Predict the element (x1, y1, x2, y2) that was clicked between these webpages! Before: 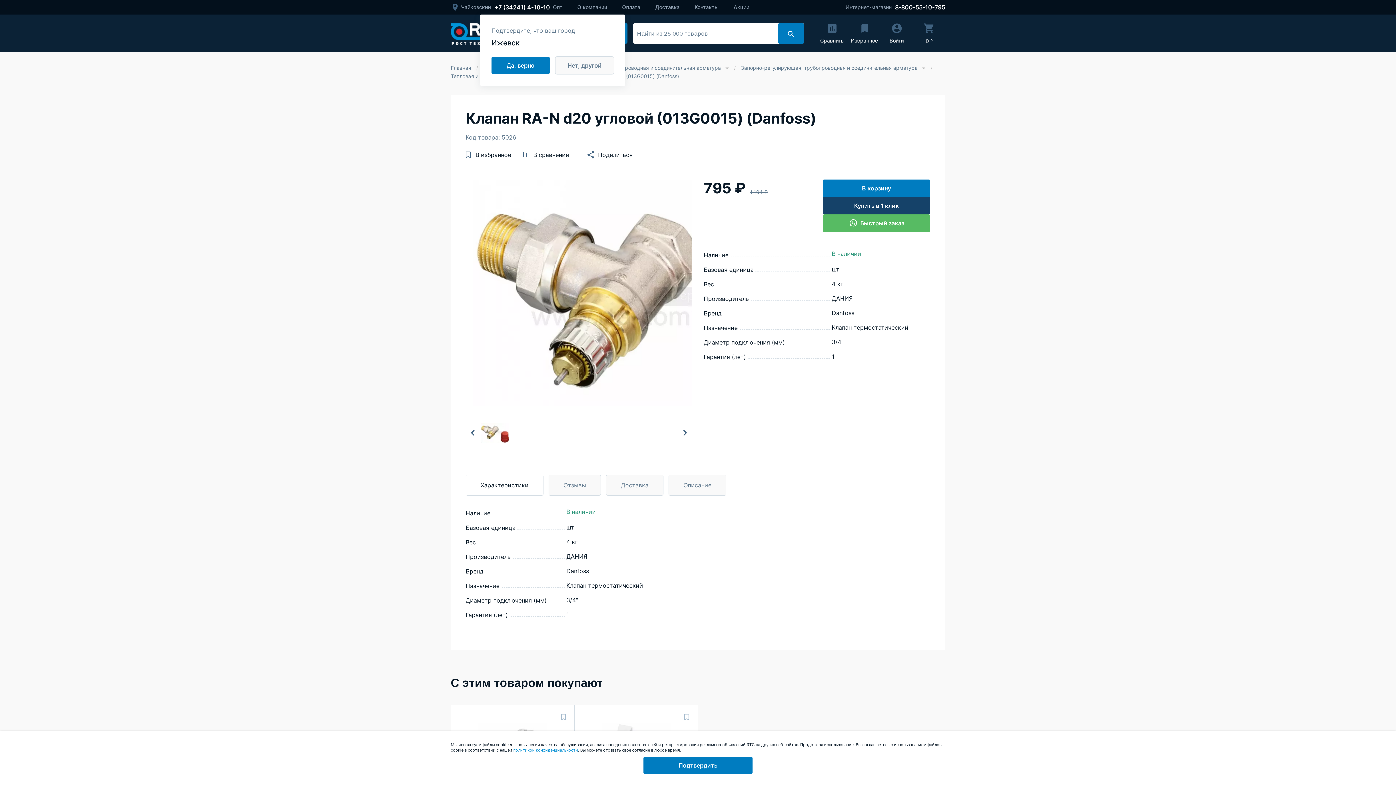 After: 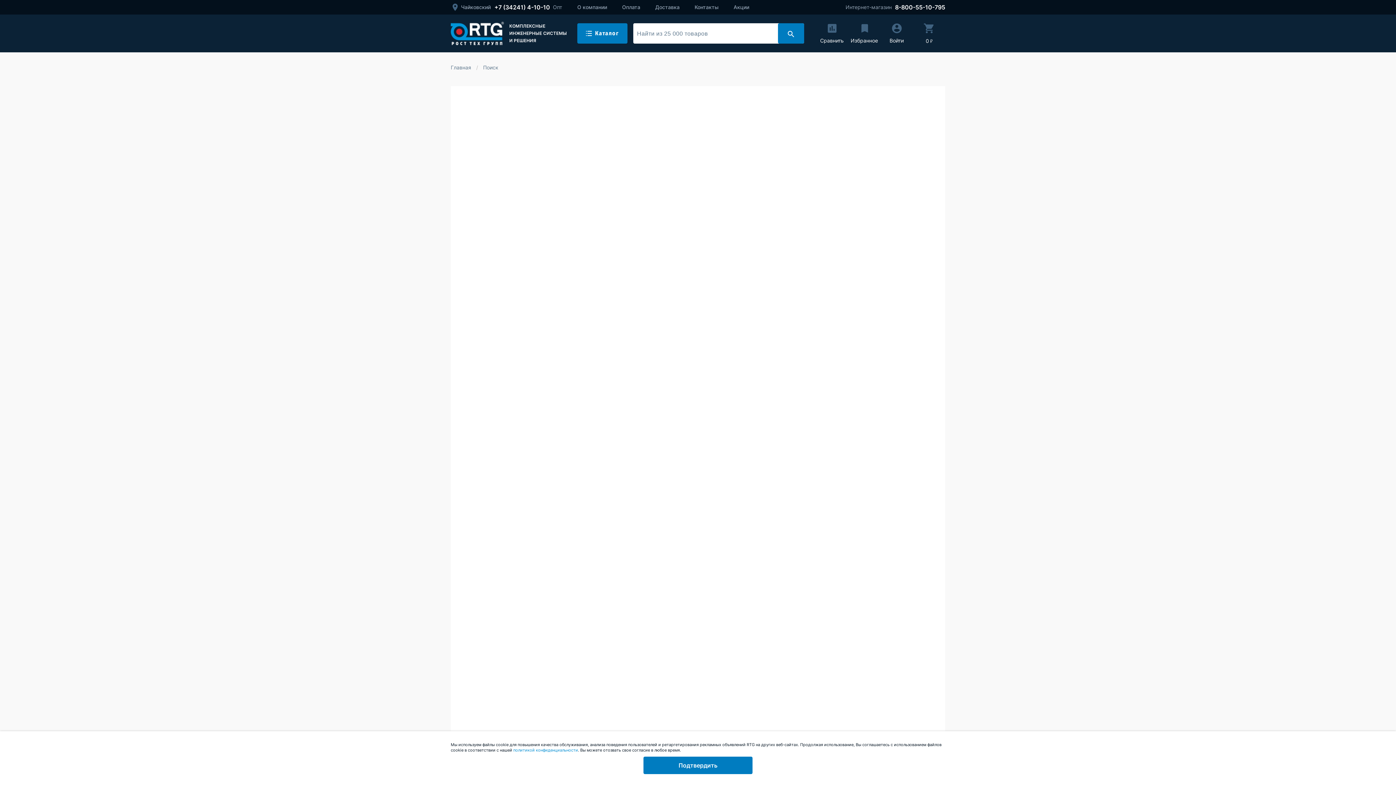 Action: bbox: (778, 23, 804, 43)